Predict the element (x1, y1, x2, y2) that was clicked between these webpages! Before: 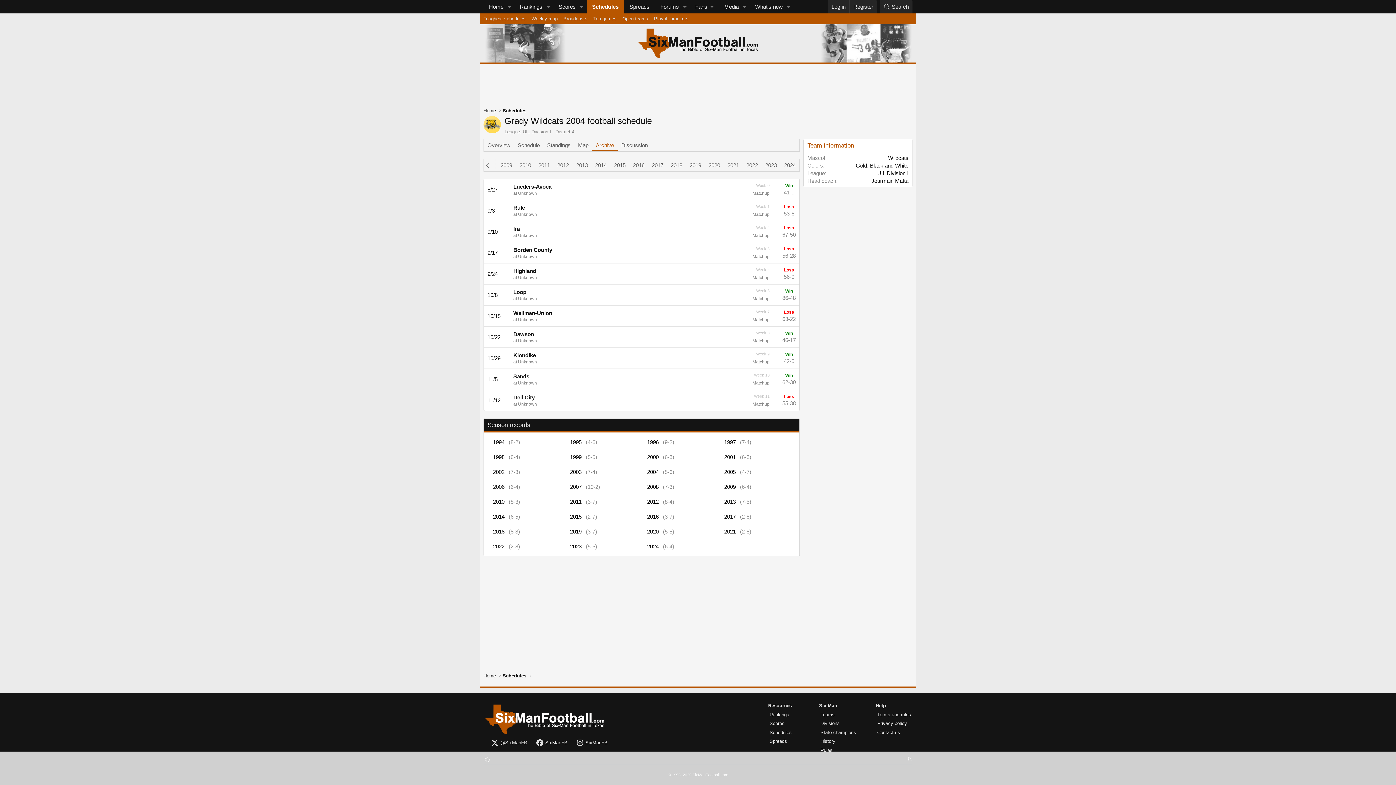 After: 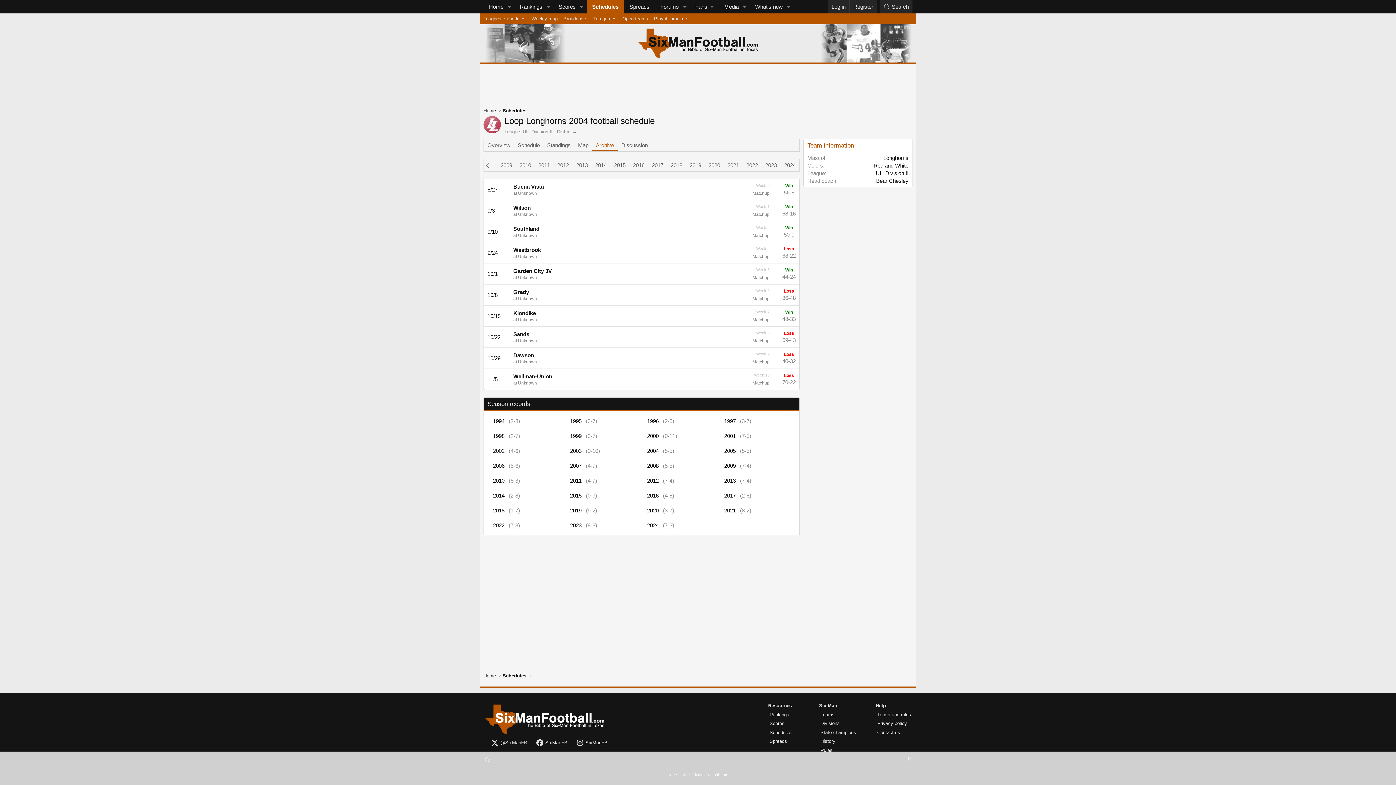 Action: bbox: (513, 289, 526, 295) label: Loop